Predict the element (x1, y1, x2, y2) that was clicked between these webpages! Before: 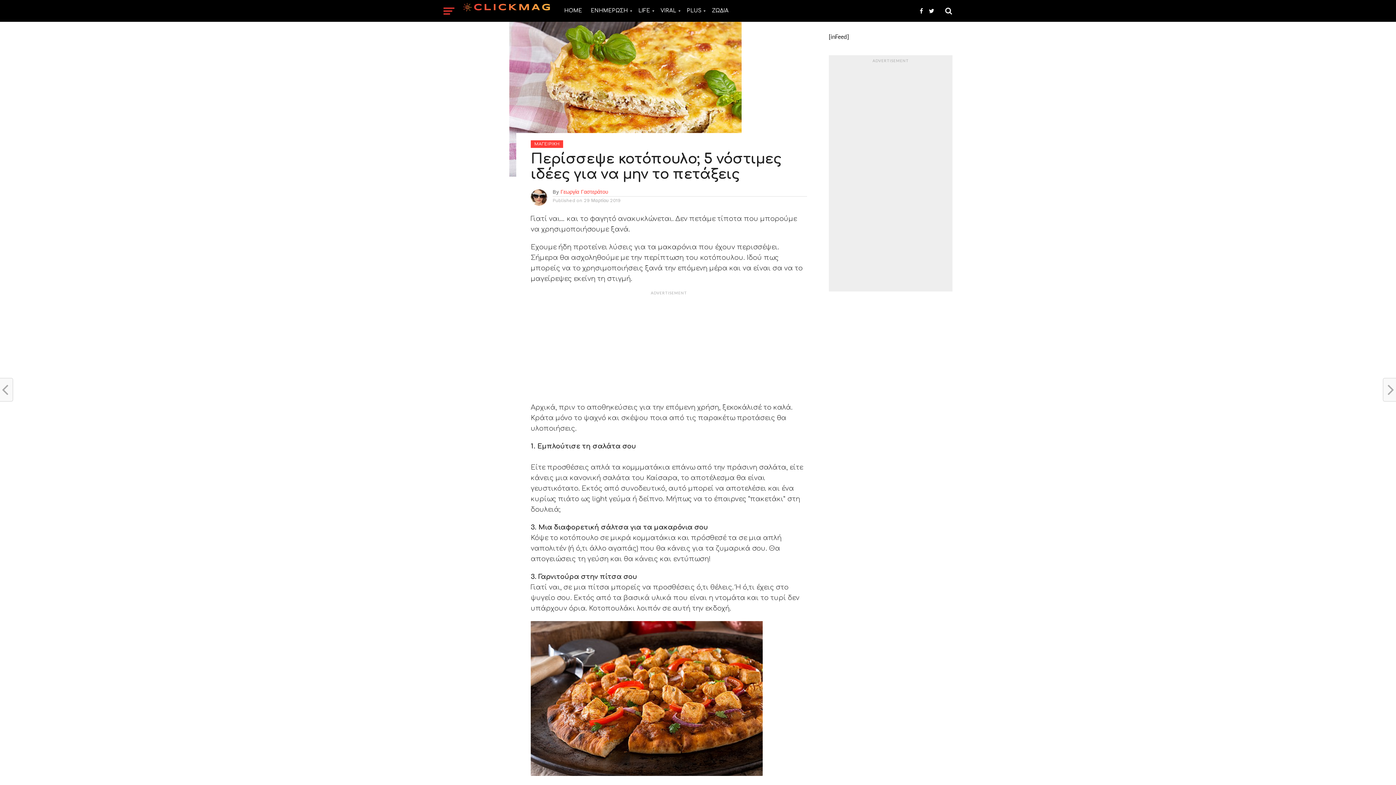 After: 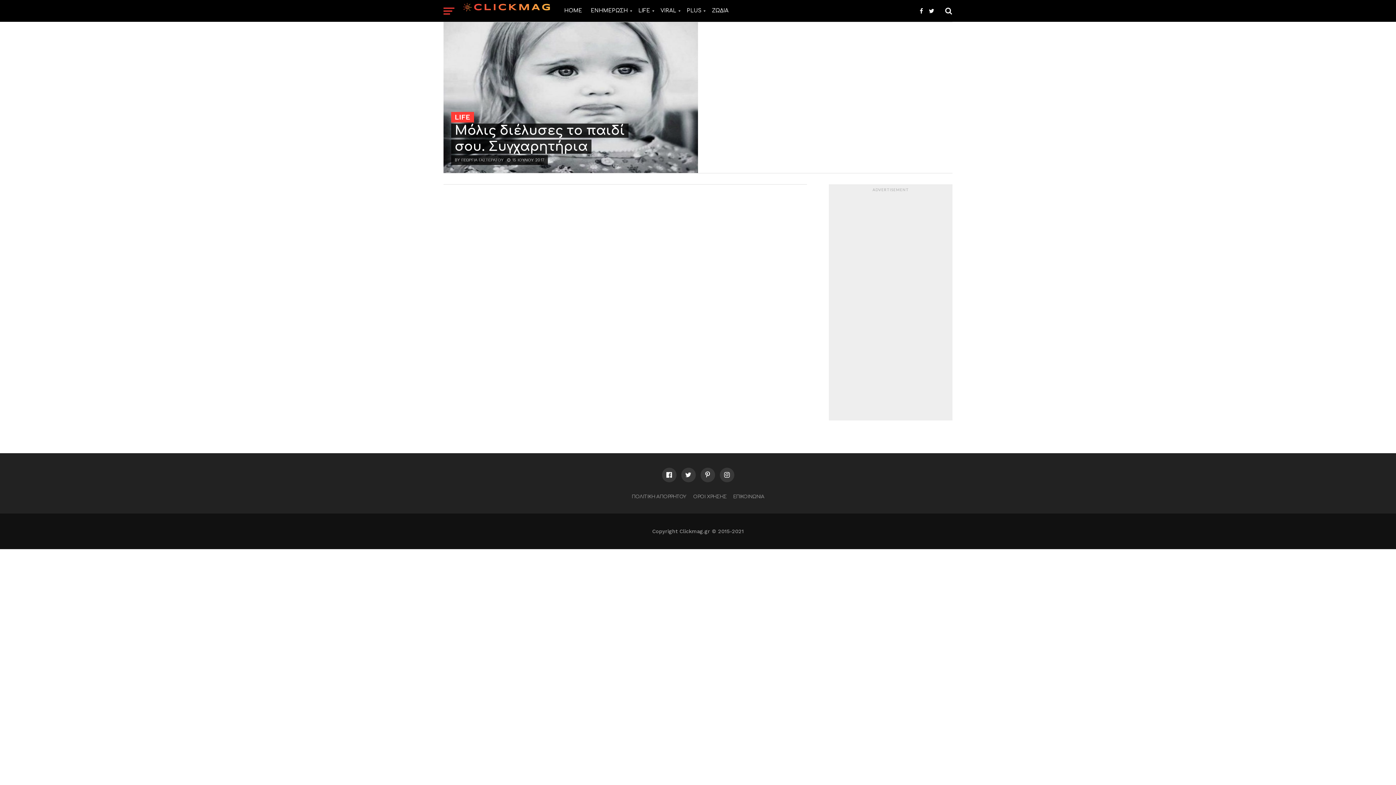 Action: bbox: (634, 0, 656, 21) label: LIFE